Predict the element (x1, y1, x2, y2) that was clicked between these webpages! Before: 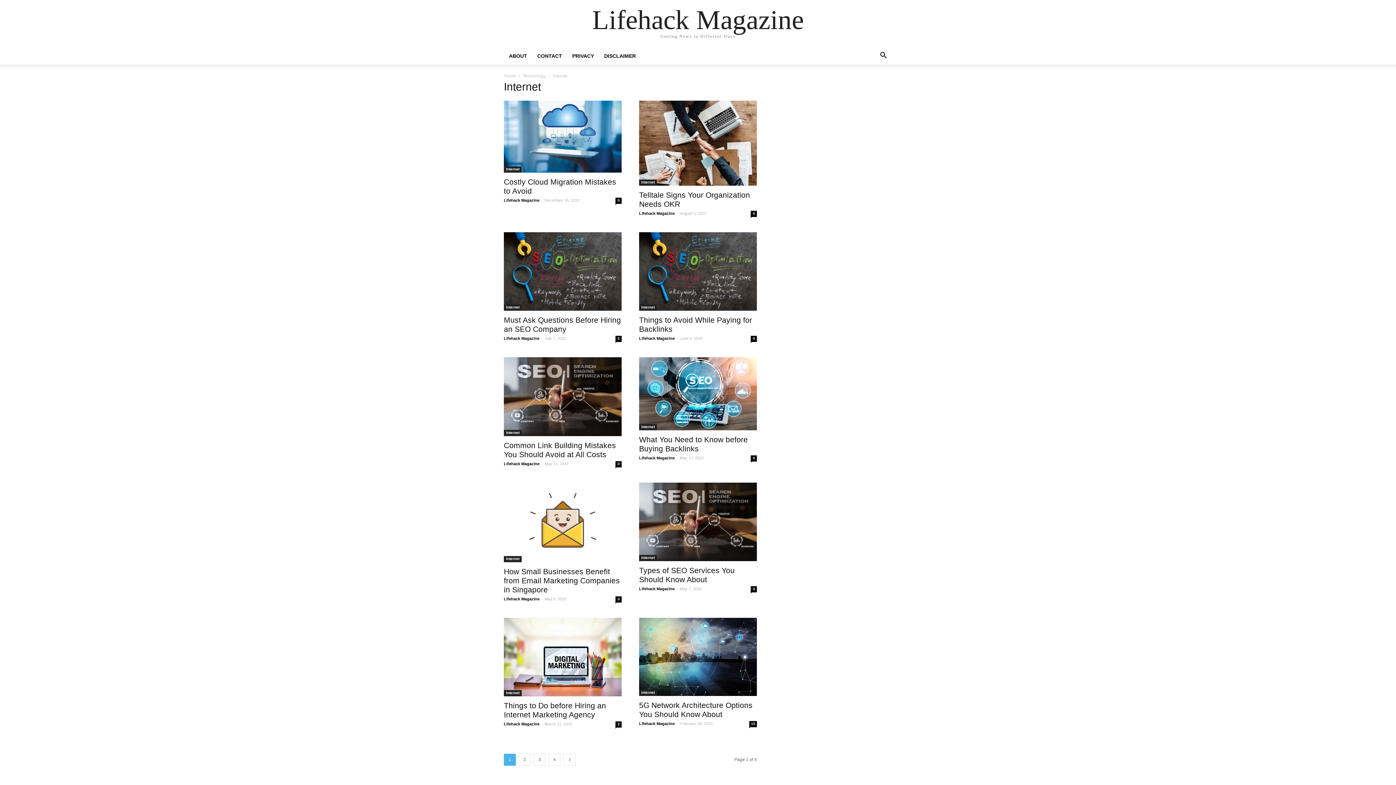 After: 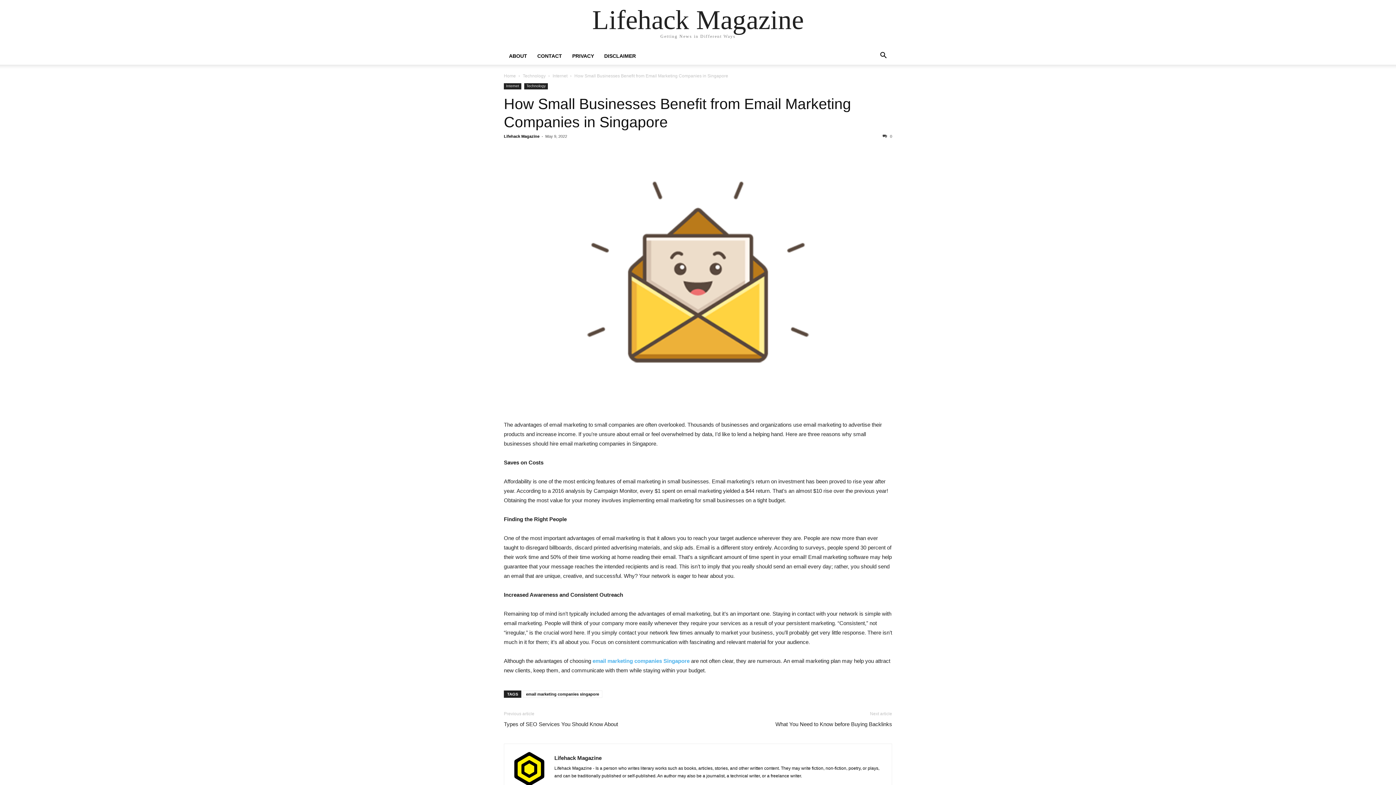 Action: bbox: (504, 567, 620, 594) label: How Small Businesses Benefit from Email Marketing Companies in Singapore